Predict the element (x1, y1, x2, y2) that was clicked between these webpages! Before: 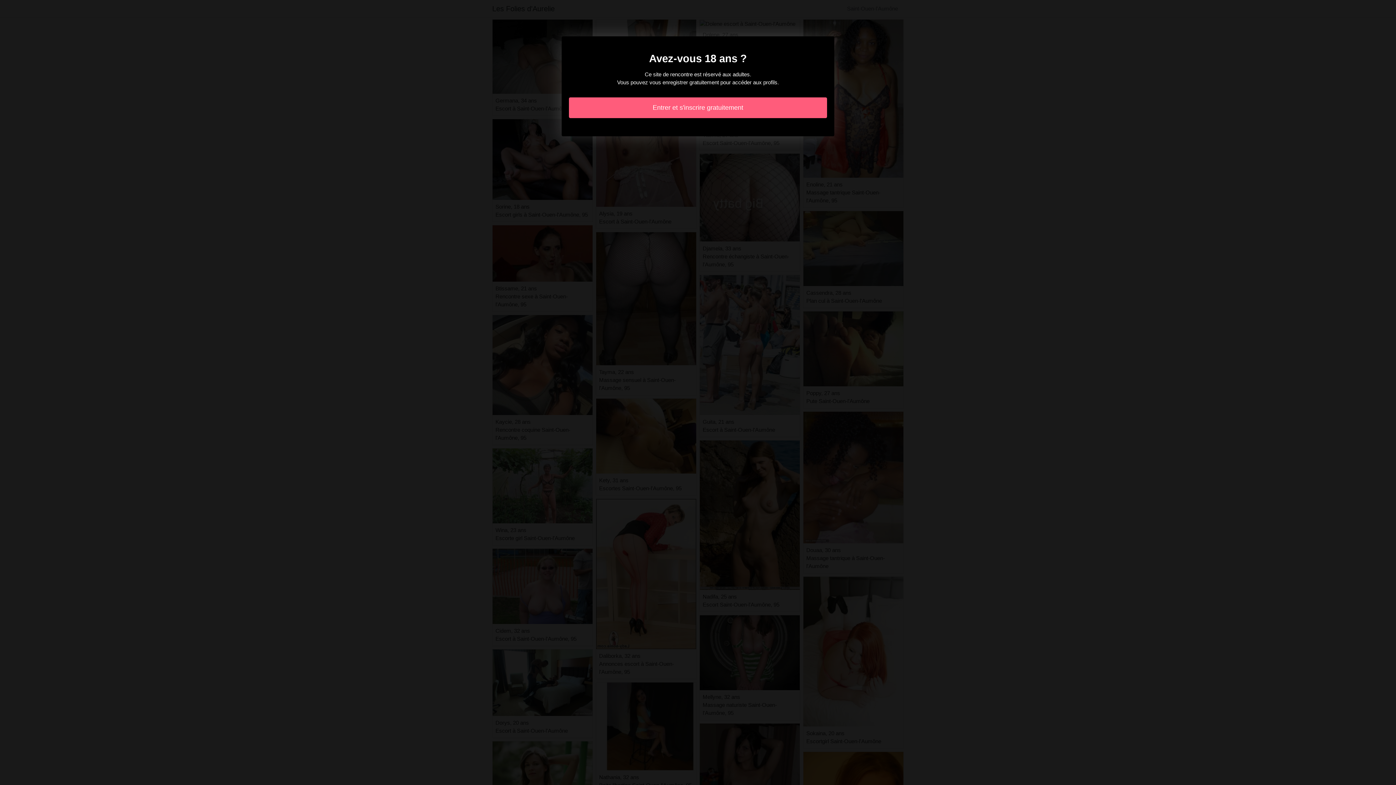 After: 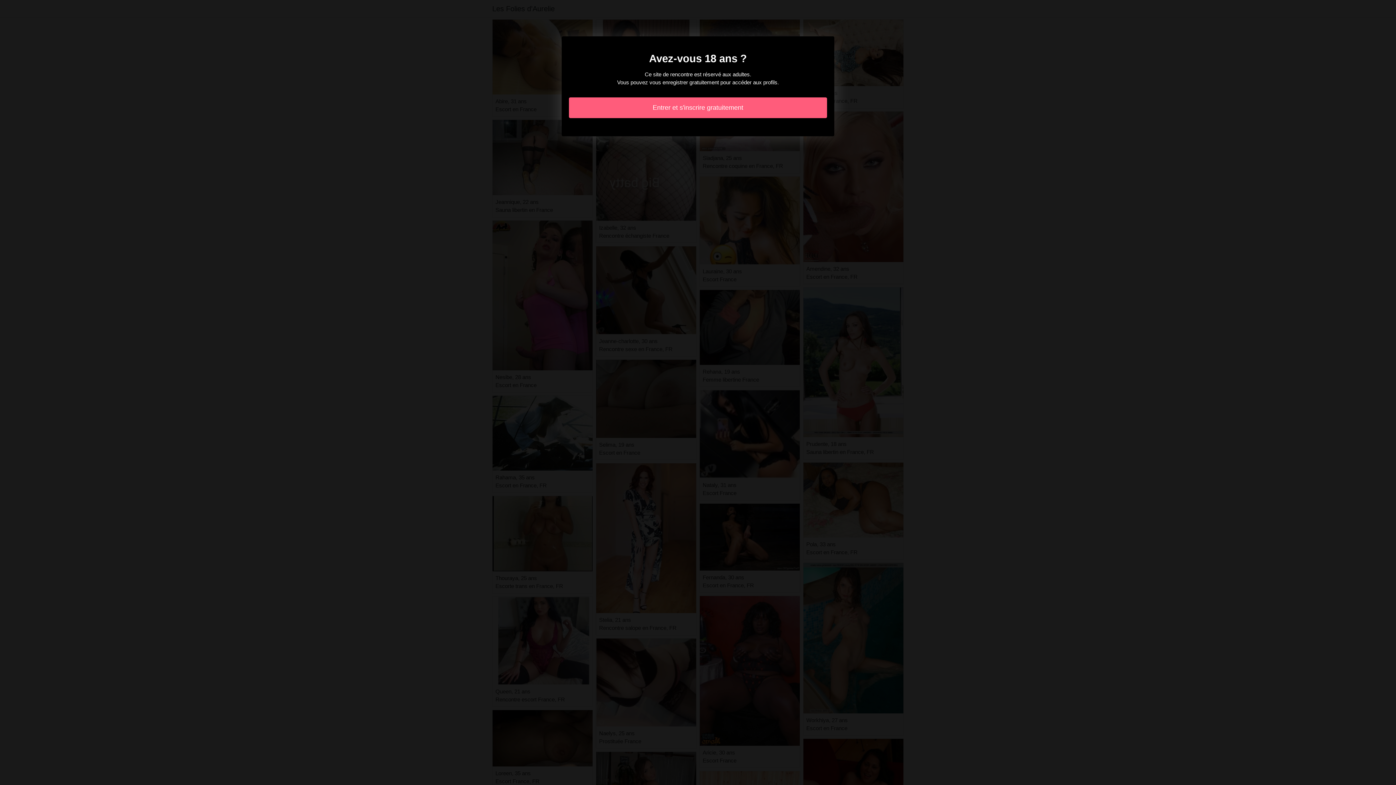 Action: label: Entrer et s'inscrire gratuitement bbox: (569, 97, 827, 118)